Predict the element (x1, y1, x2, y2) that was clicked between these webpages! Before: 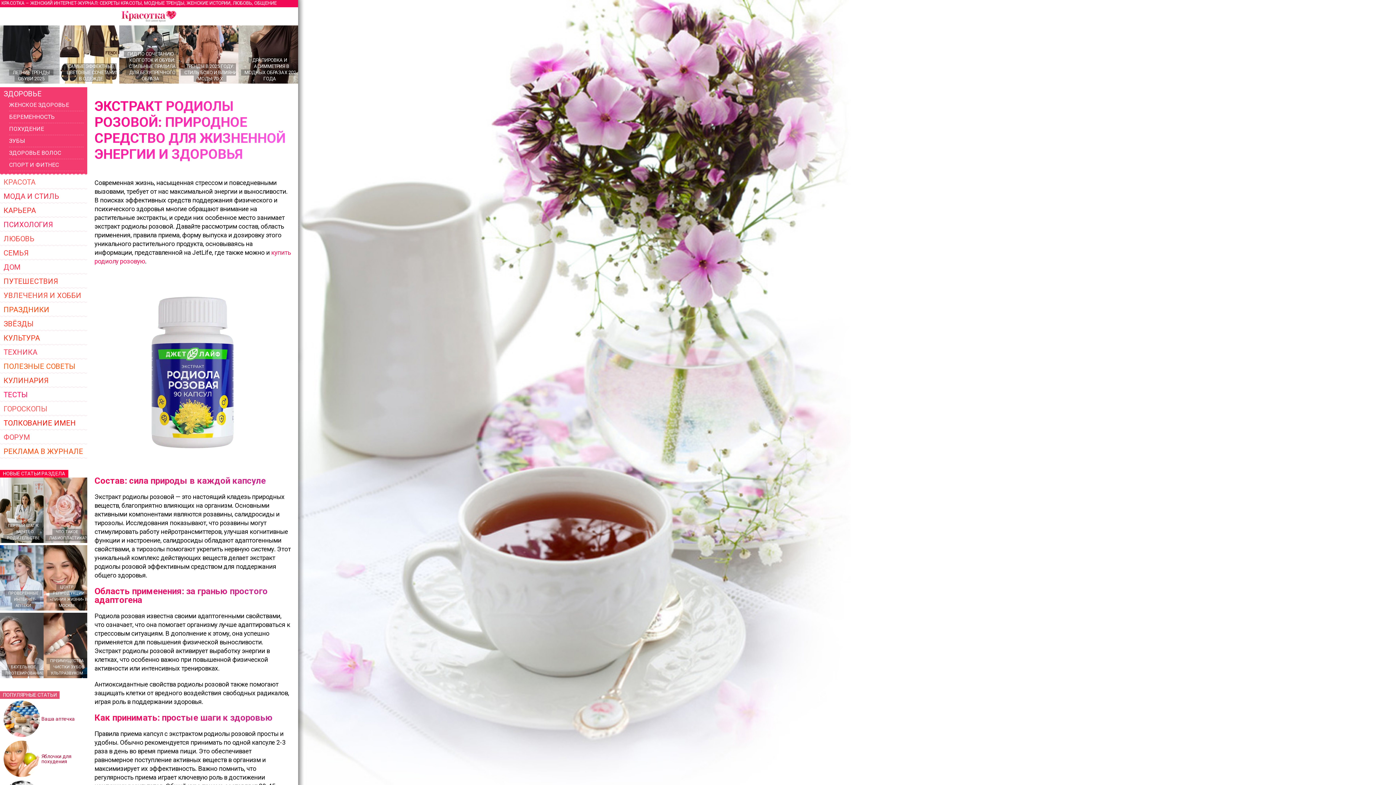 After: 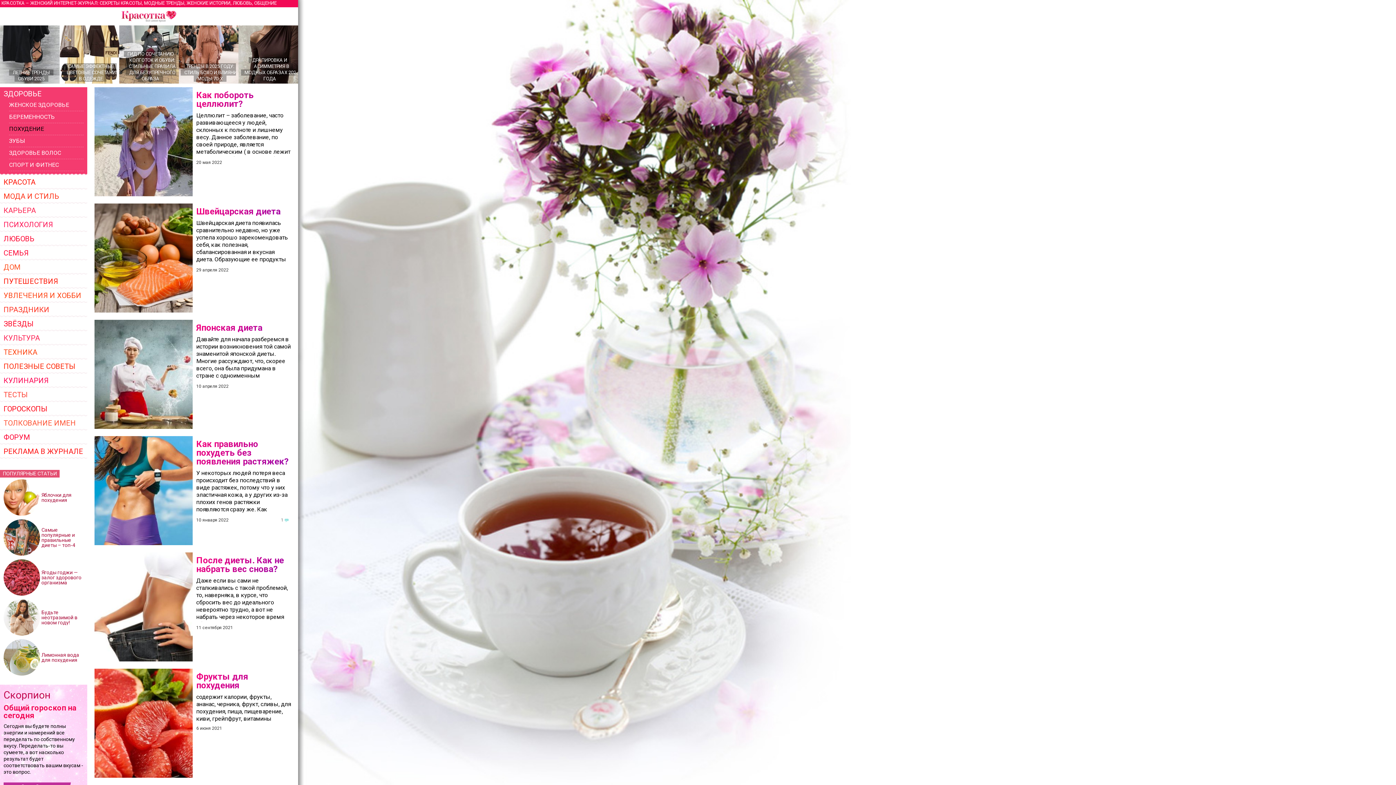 Action: bbox: (9, 123, 83, 135) label: ПОХУДЕНИЕ